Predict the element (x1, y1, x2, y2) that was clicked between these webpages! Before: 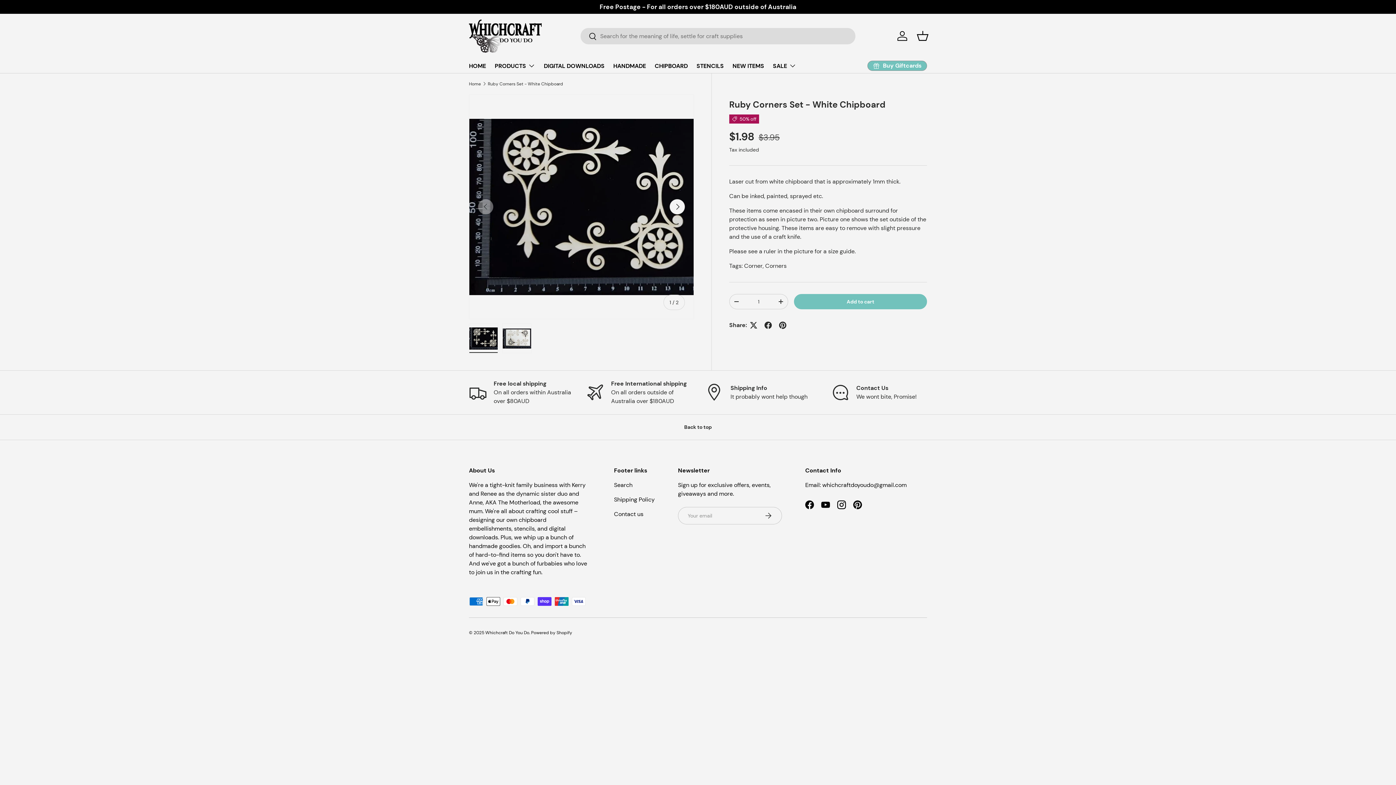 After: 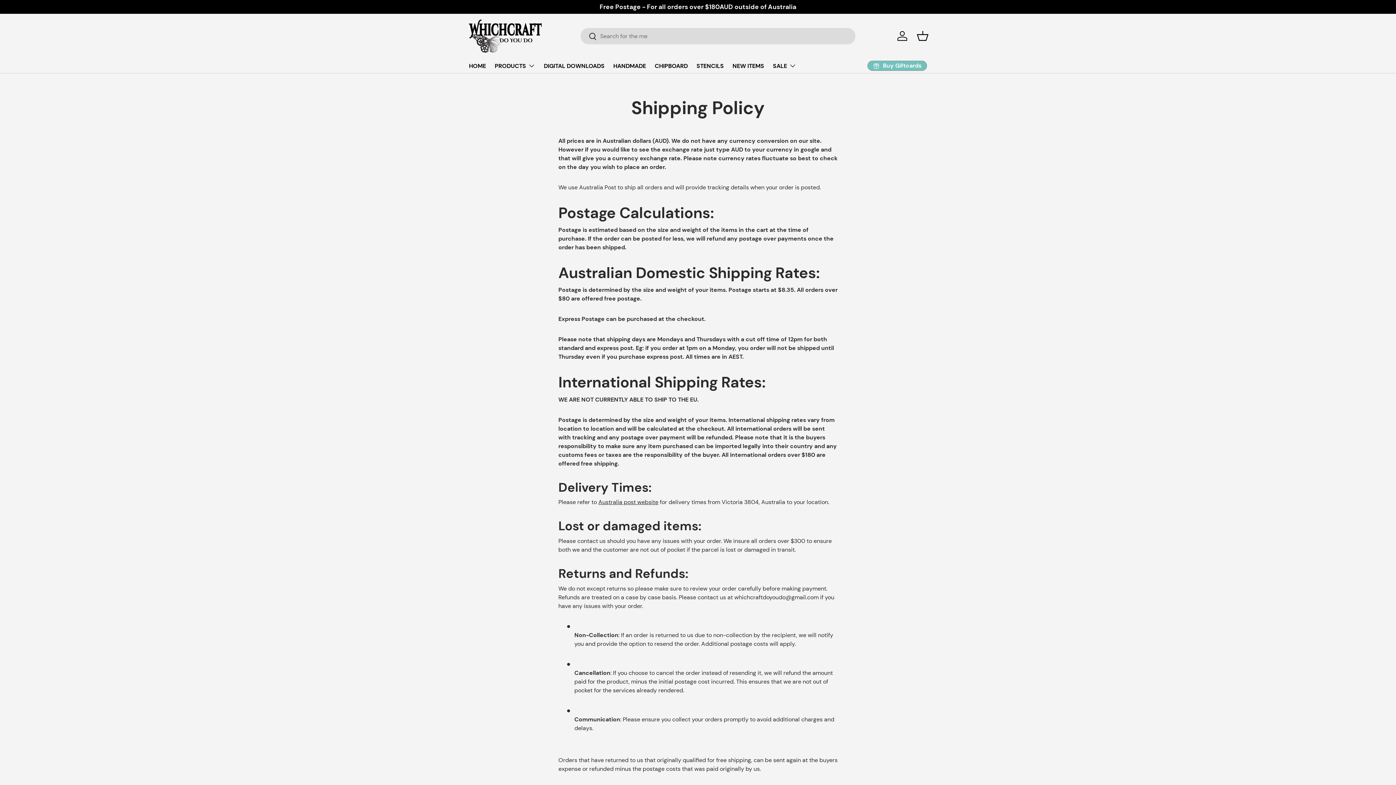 Action: bbox: (614, 495, 654, 503) label: Shipping Policy